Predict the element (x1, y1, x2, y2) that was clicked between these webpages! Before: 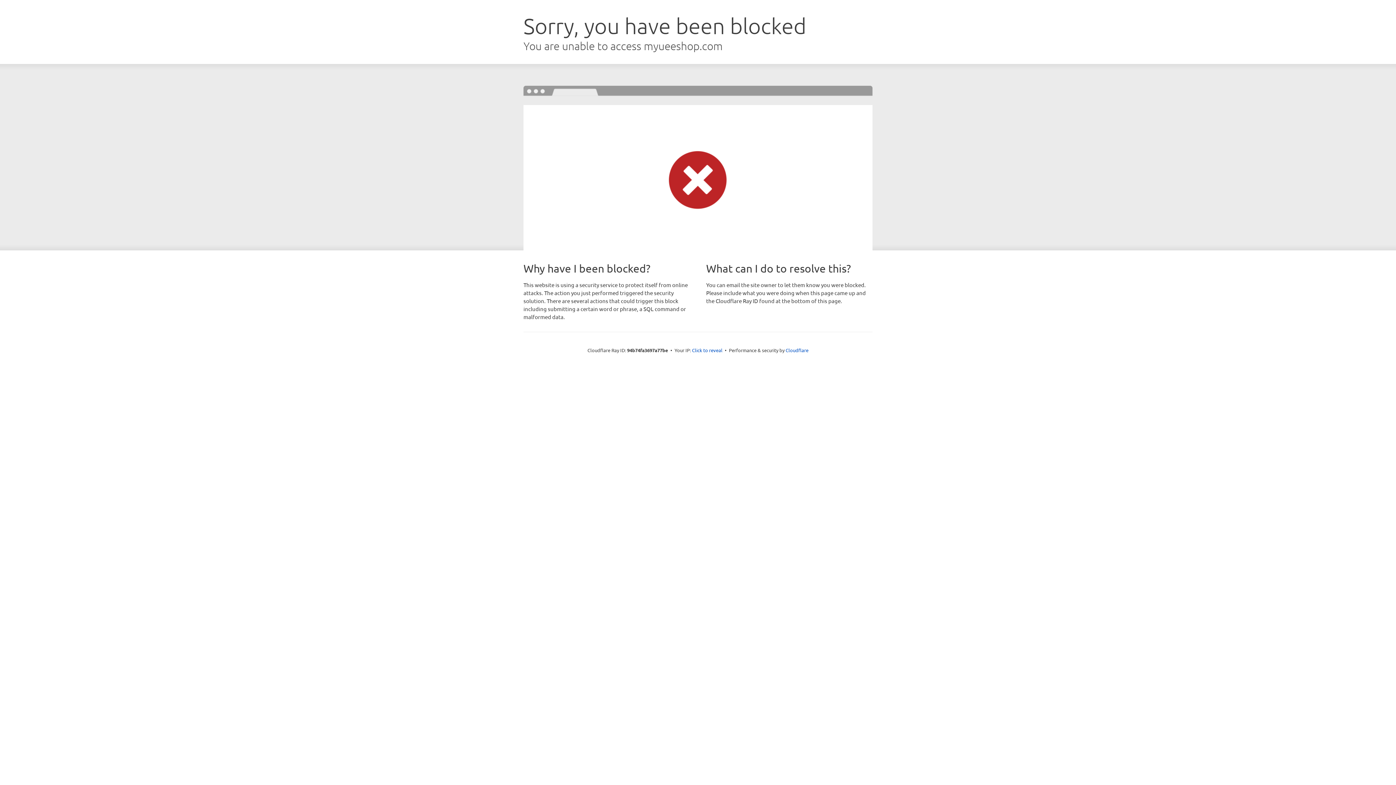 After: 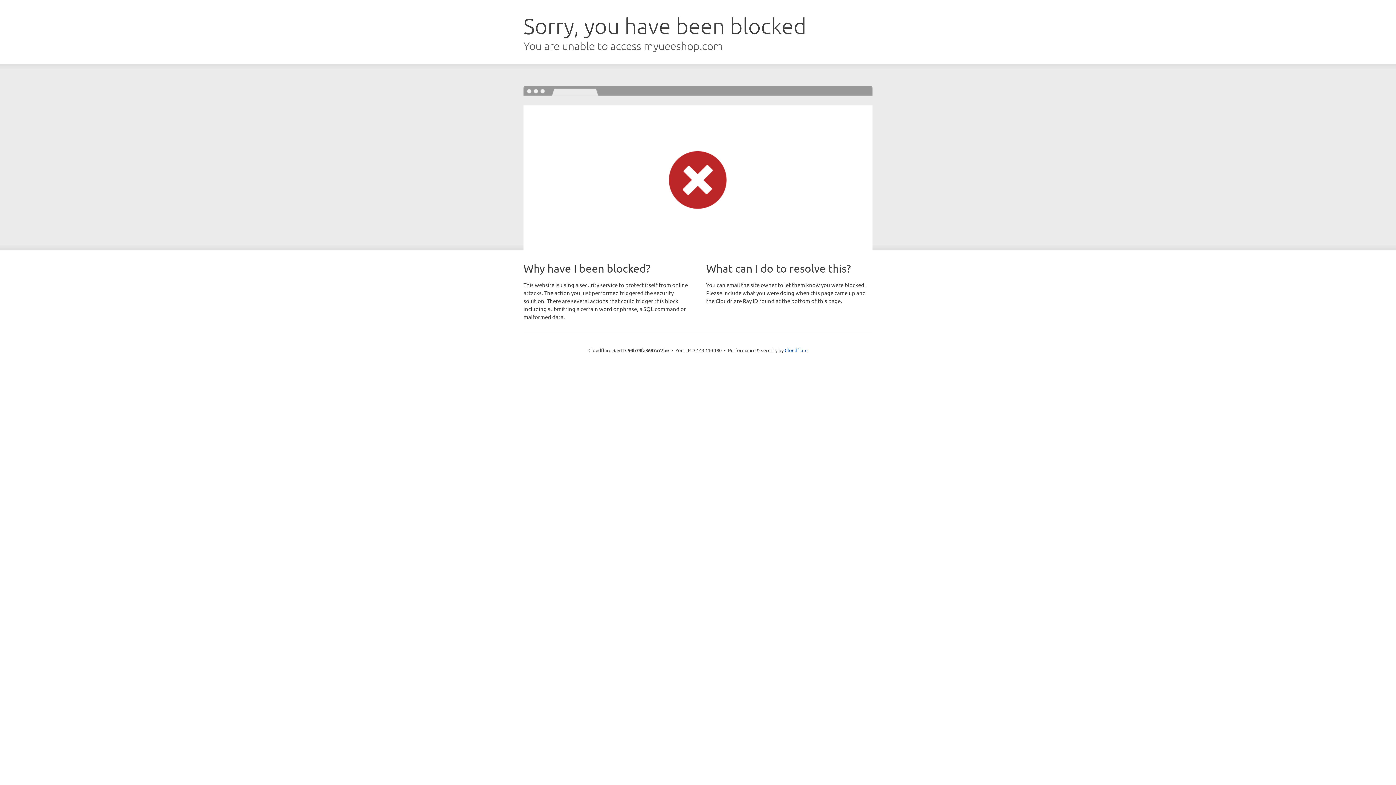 Action: bbox: (692, 346, 722, 353) label: Click to reveal